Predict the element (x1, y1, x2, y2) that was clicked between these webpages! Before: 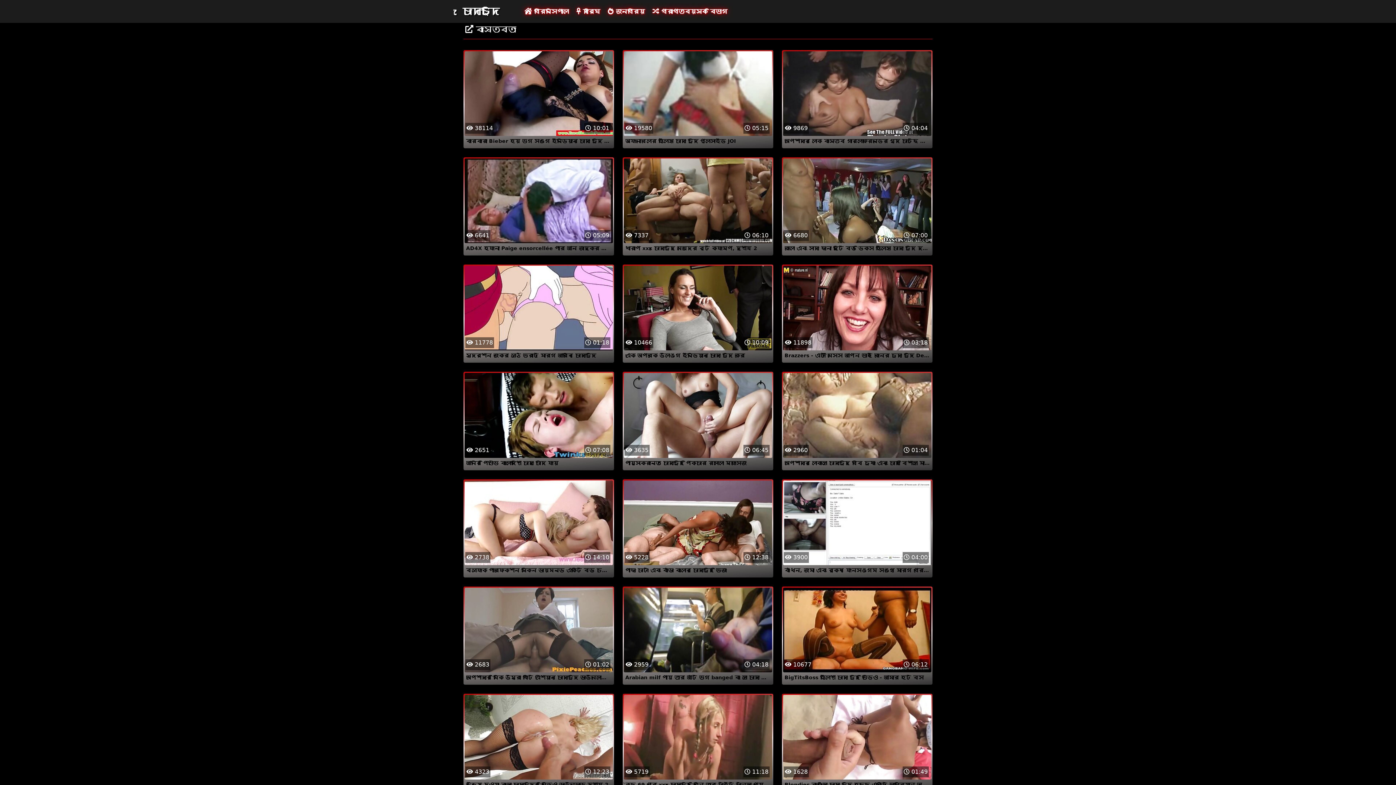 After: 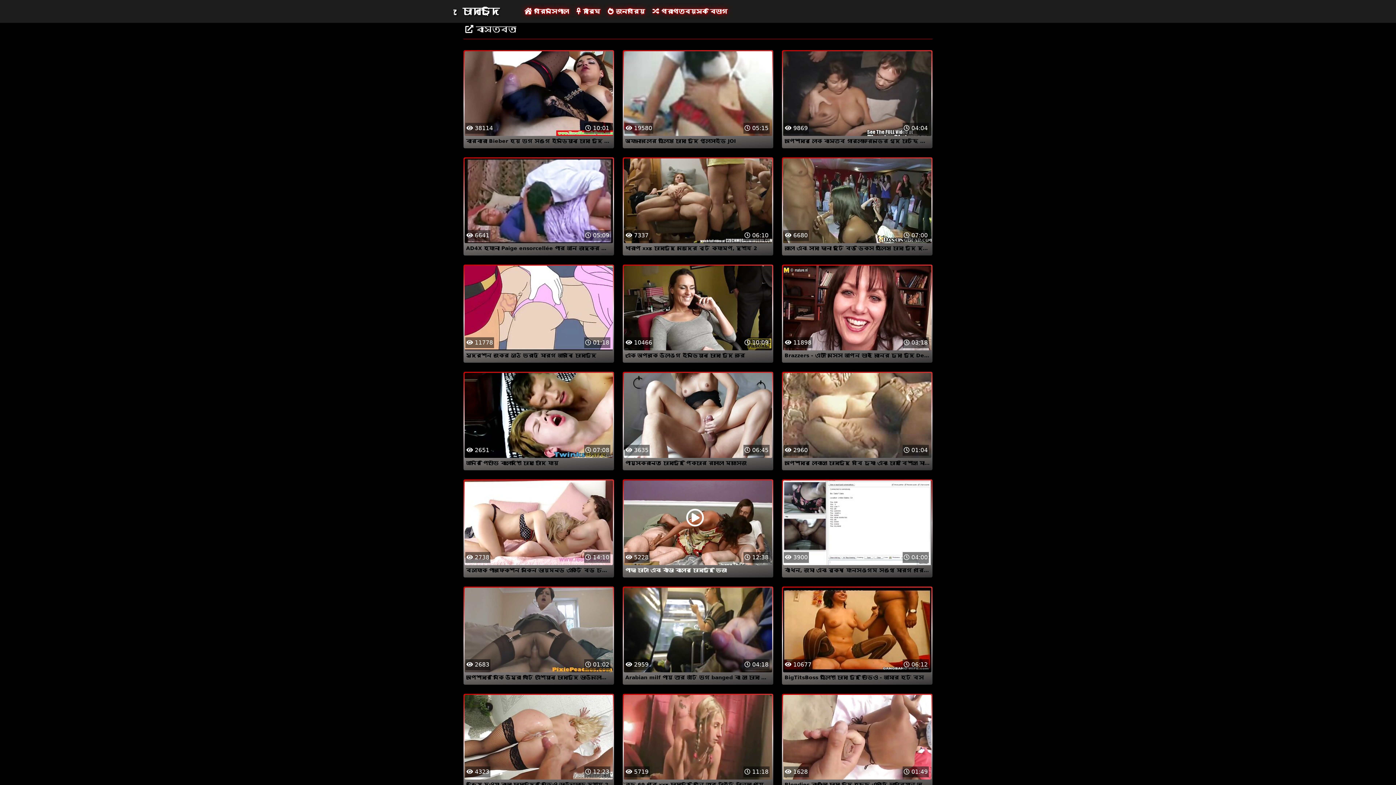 Action: bbox: (623, 519, 772, 575) label:  12:38
 5228
পাছা চাটা এবং বাঁড়া বাংলার চোদাচুদি ভিজা